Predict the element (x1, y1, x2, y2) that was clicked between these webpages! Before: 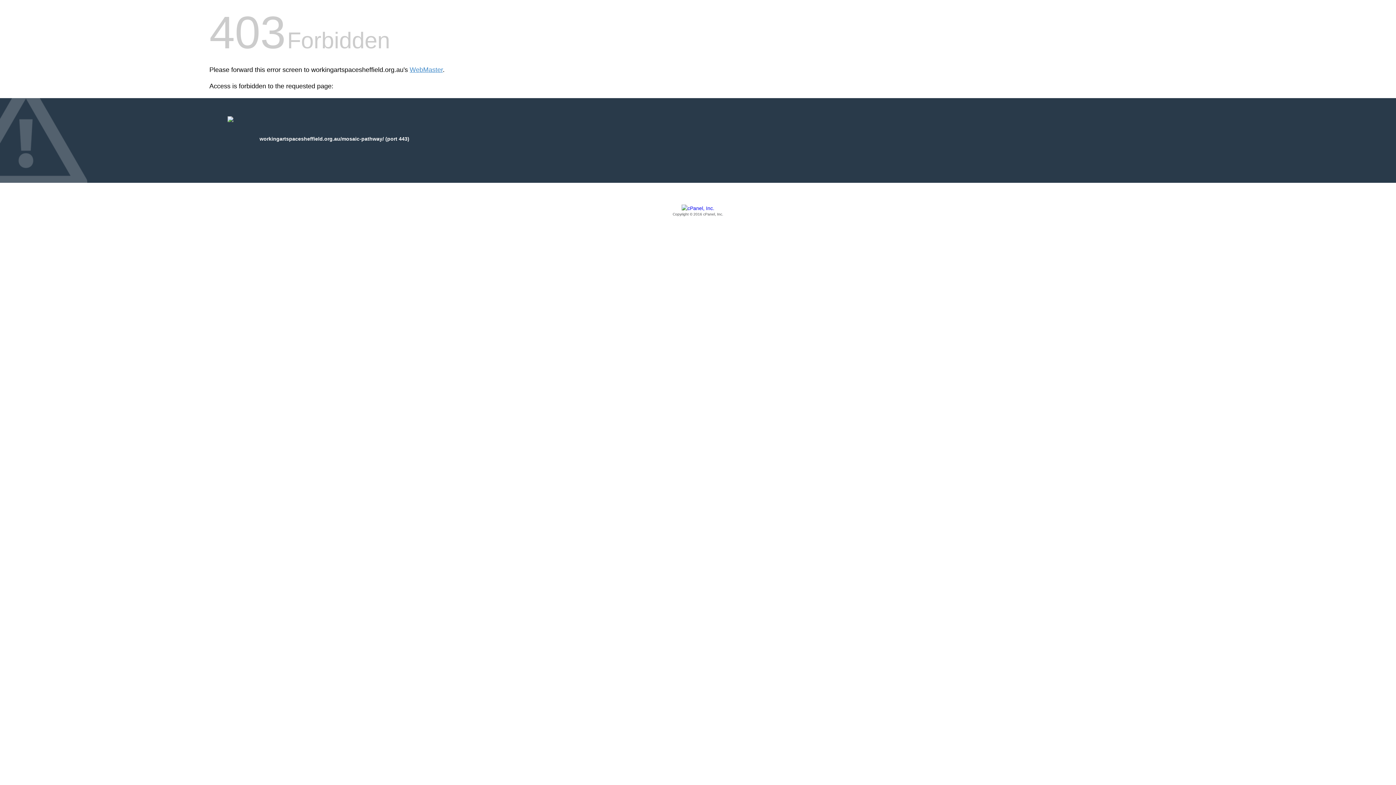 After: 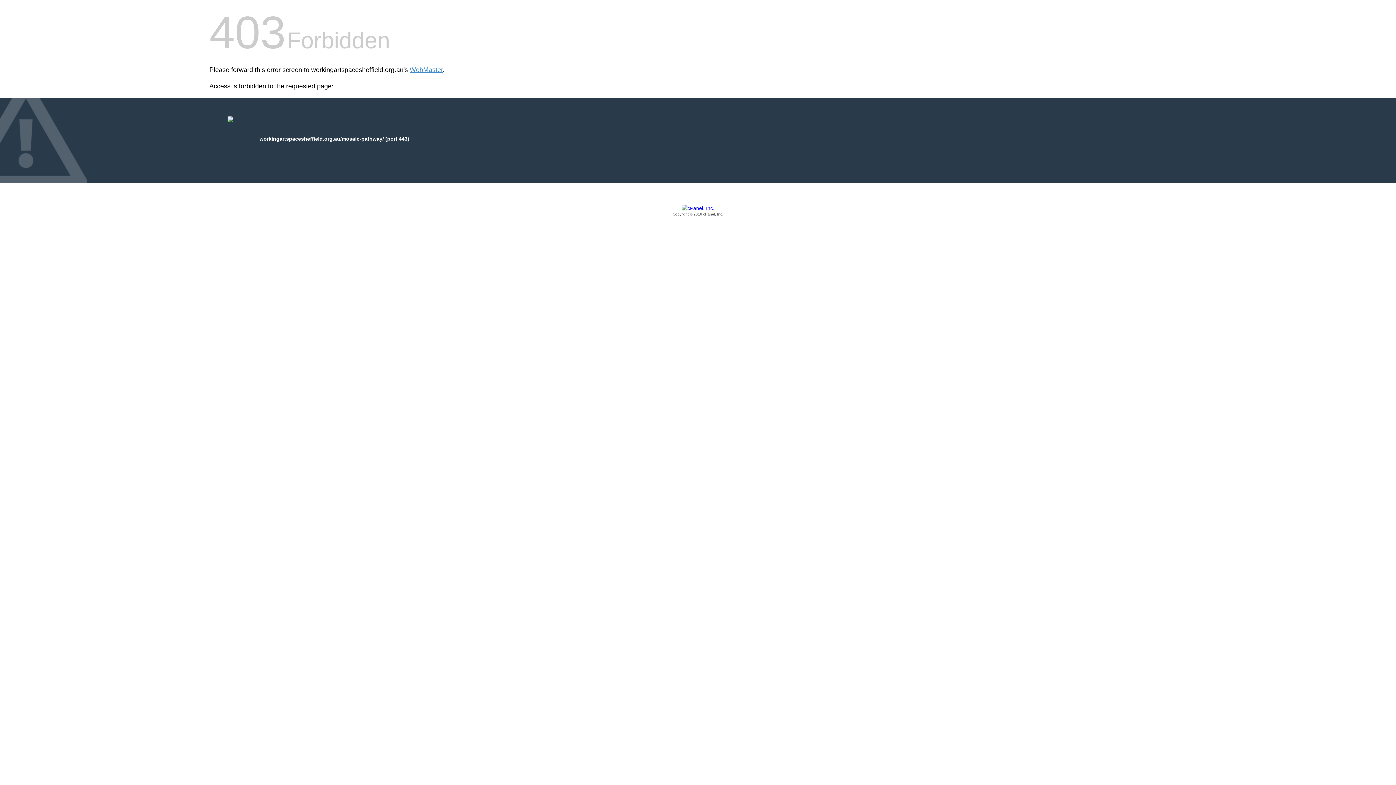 Action: bbox: (209, 205, 1186, 217) label: Copyright © 2016 cPanel, Inc.